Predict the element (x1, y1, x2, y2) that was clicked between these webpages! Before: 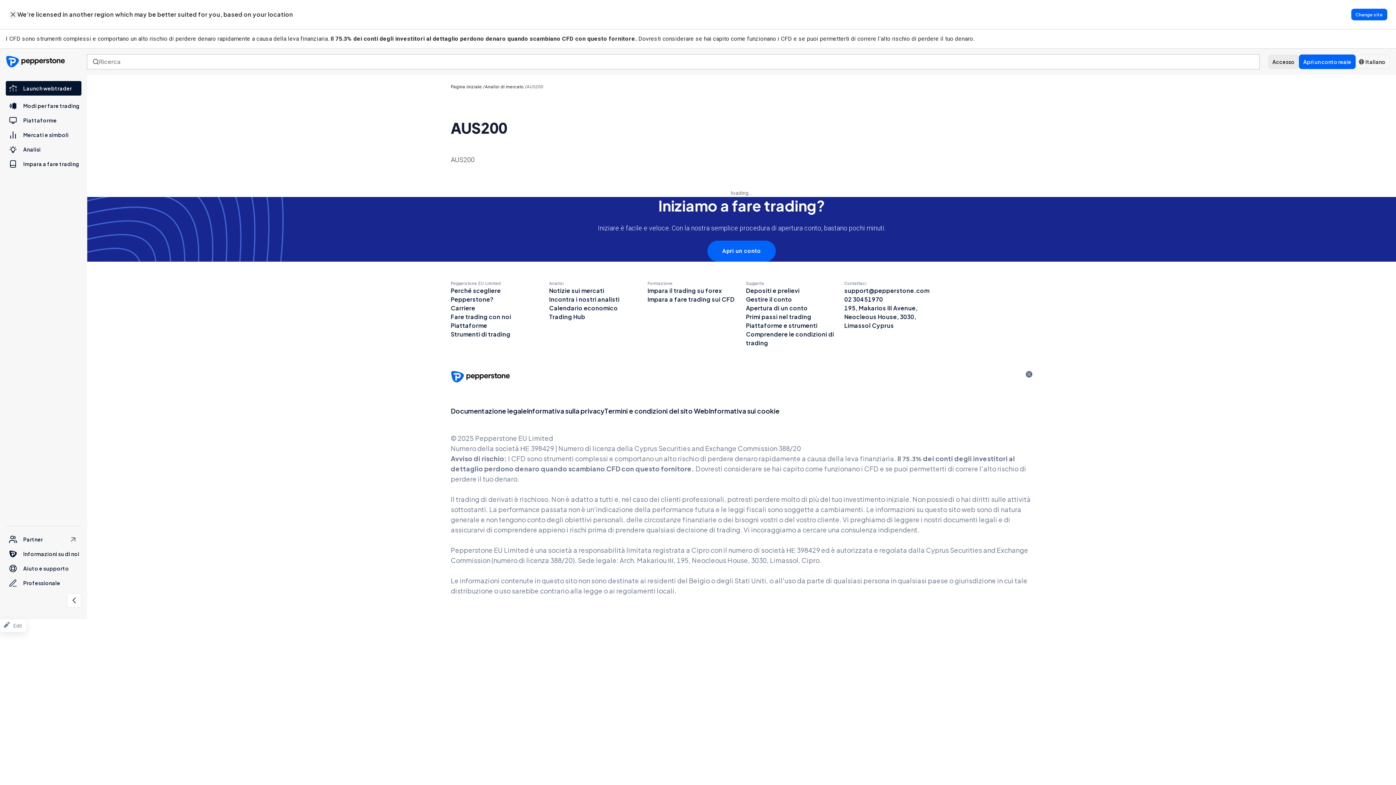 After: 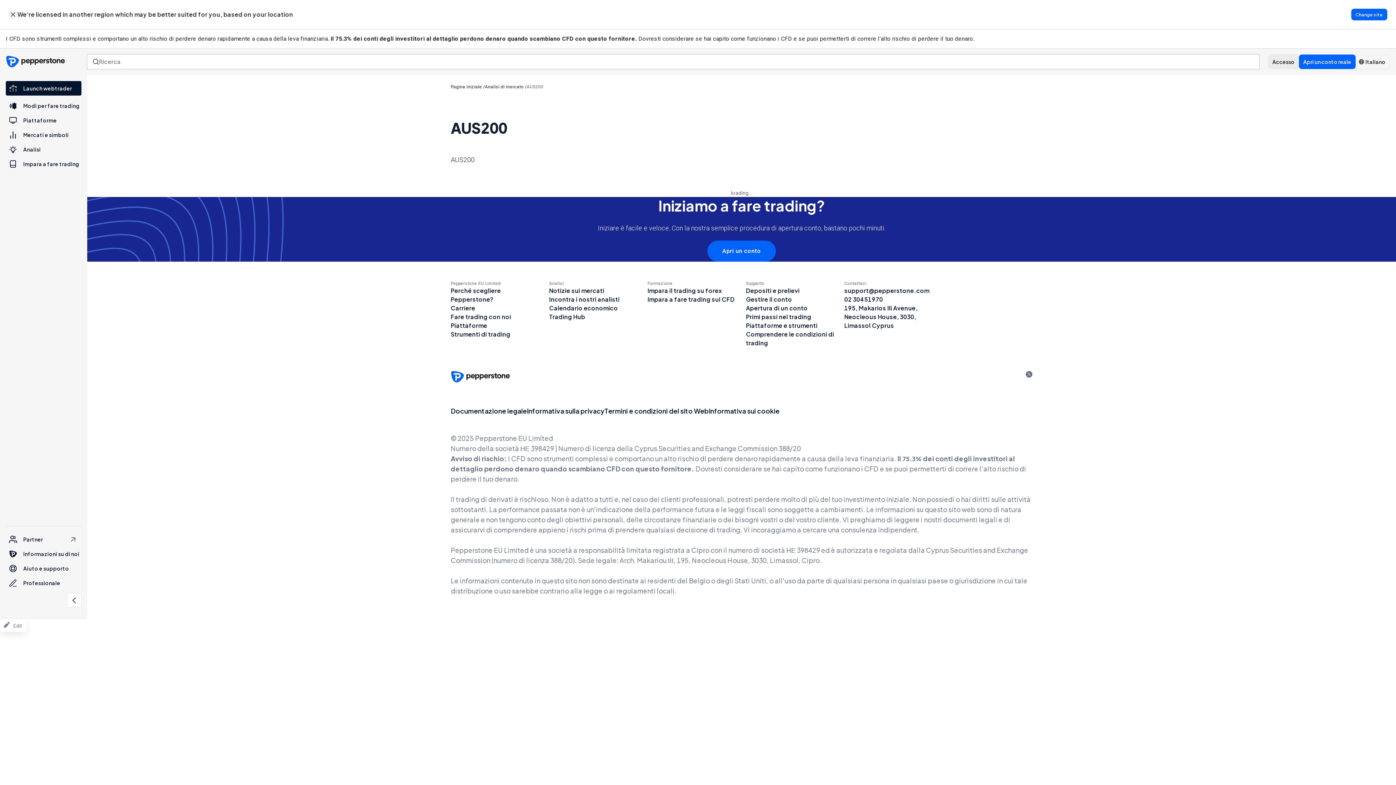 Action: bbox: (526, 84, 543, 89) label: AUS200